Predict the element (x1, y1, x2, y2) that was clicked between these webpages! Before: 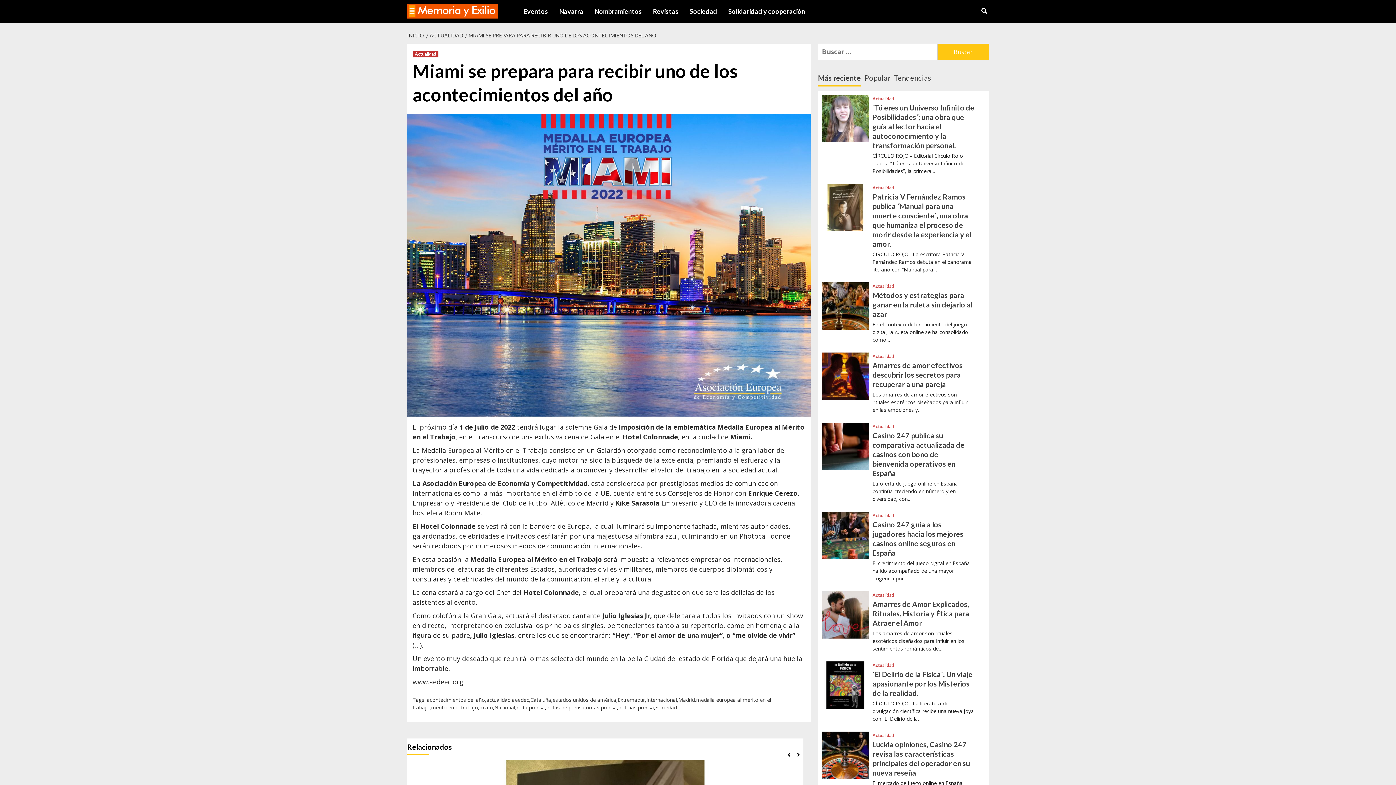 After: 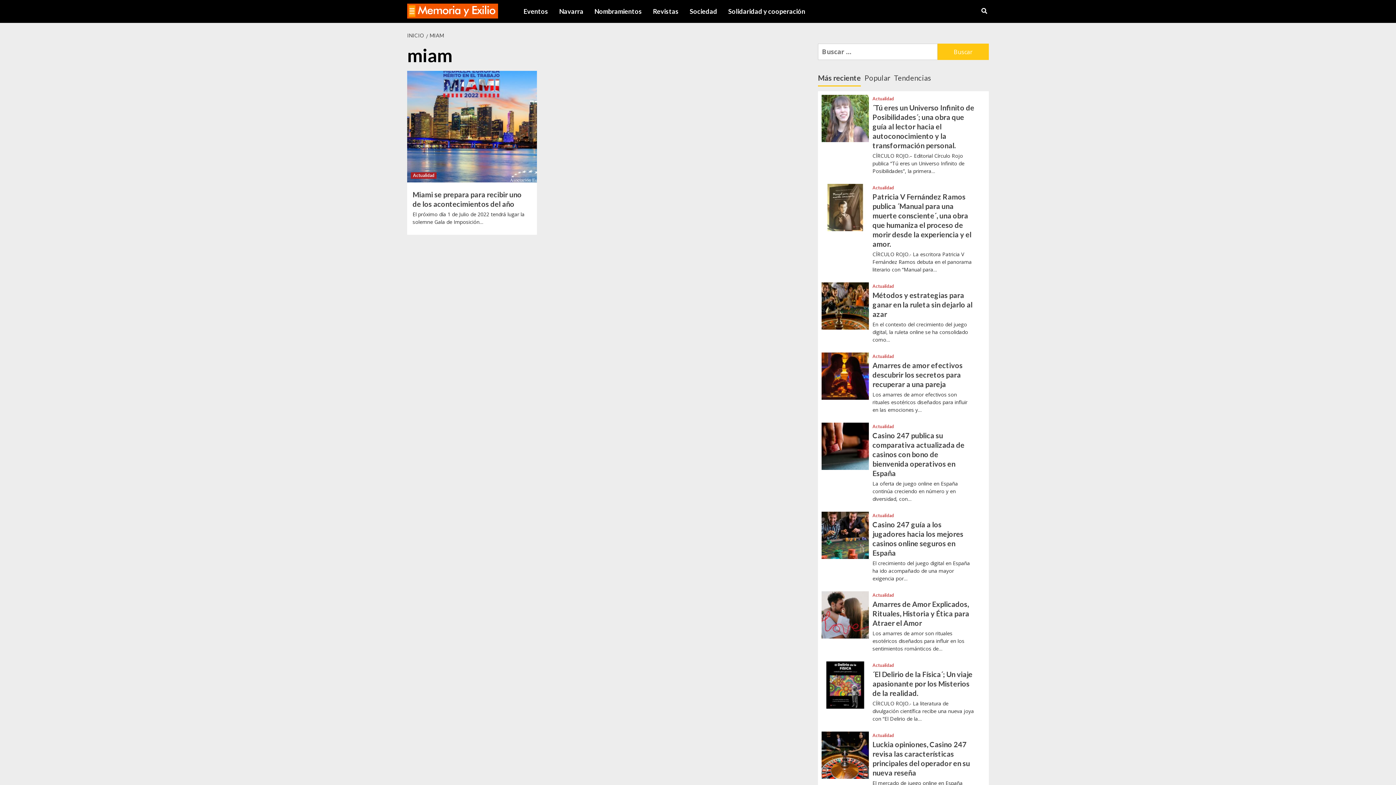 Action: label: miam bbox: (479, 704, 493, 711)